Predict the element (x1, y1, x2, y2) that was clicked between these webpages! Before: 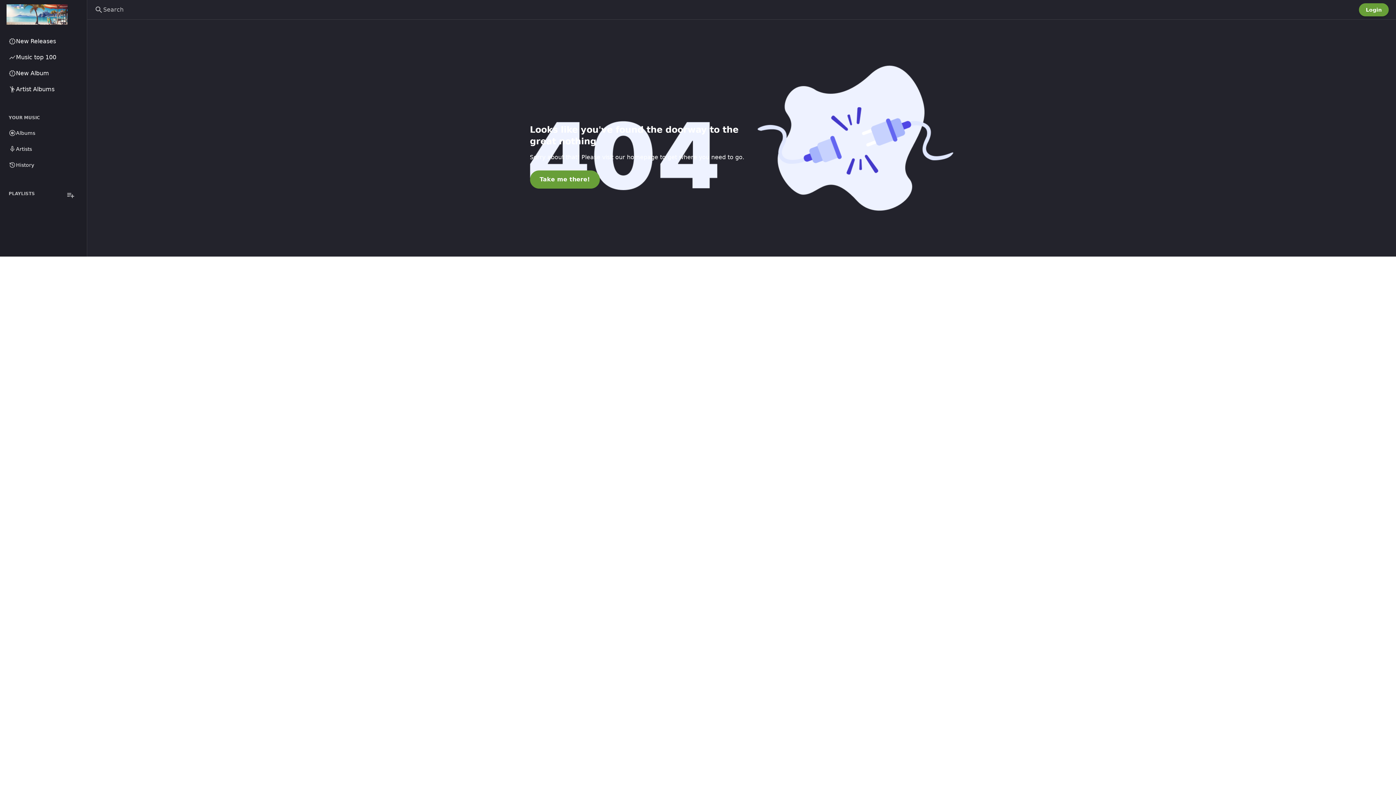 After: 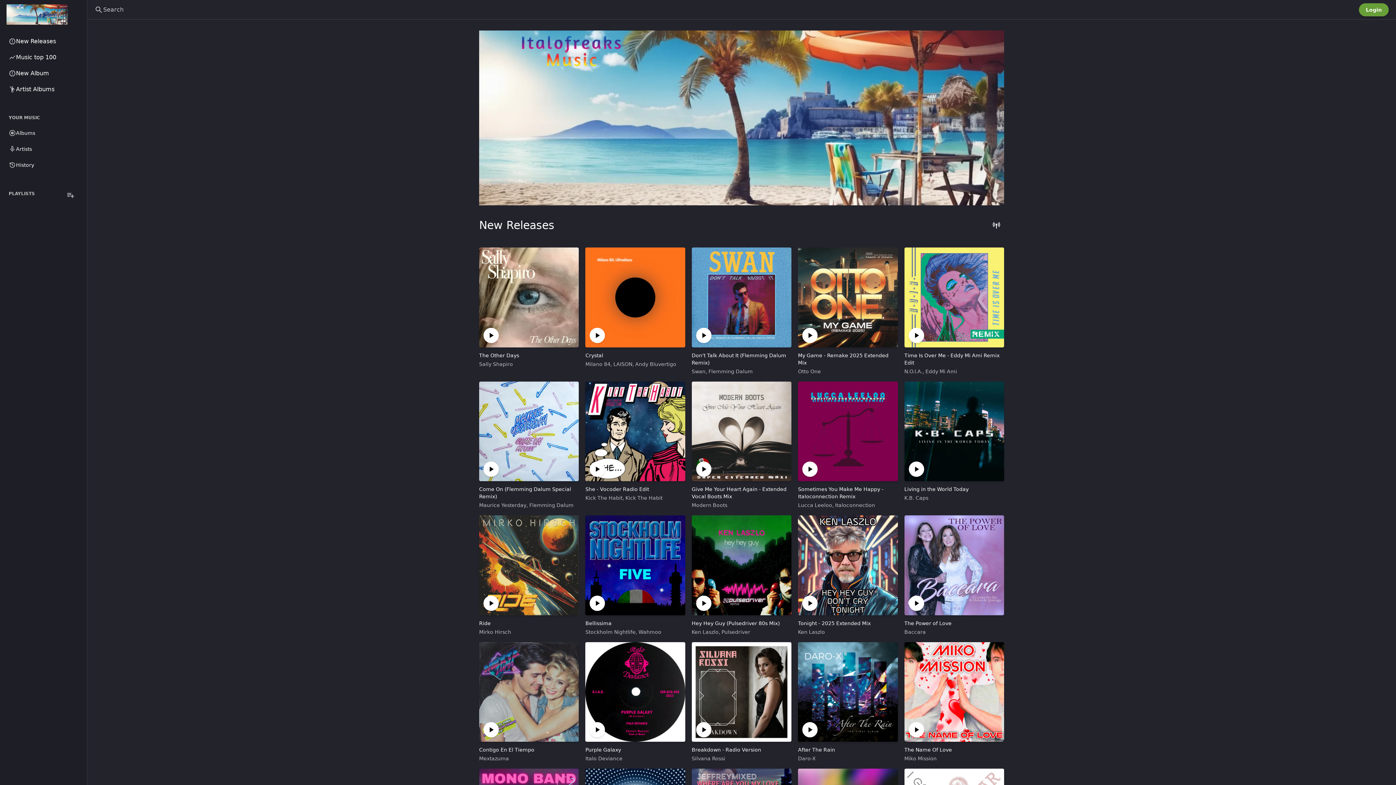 Action: label: Go to homepage bbox: (6, 4, 80, 24)